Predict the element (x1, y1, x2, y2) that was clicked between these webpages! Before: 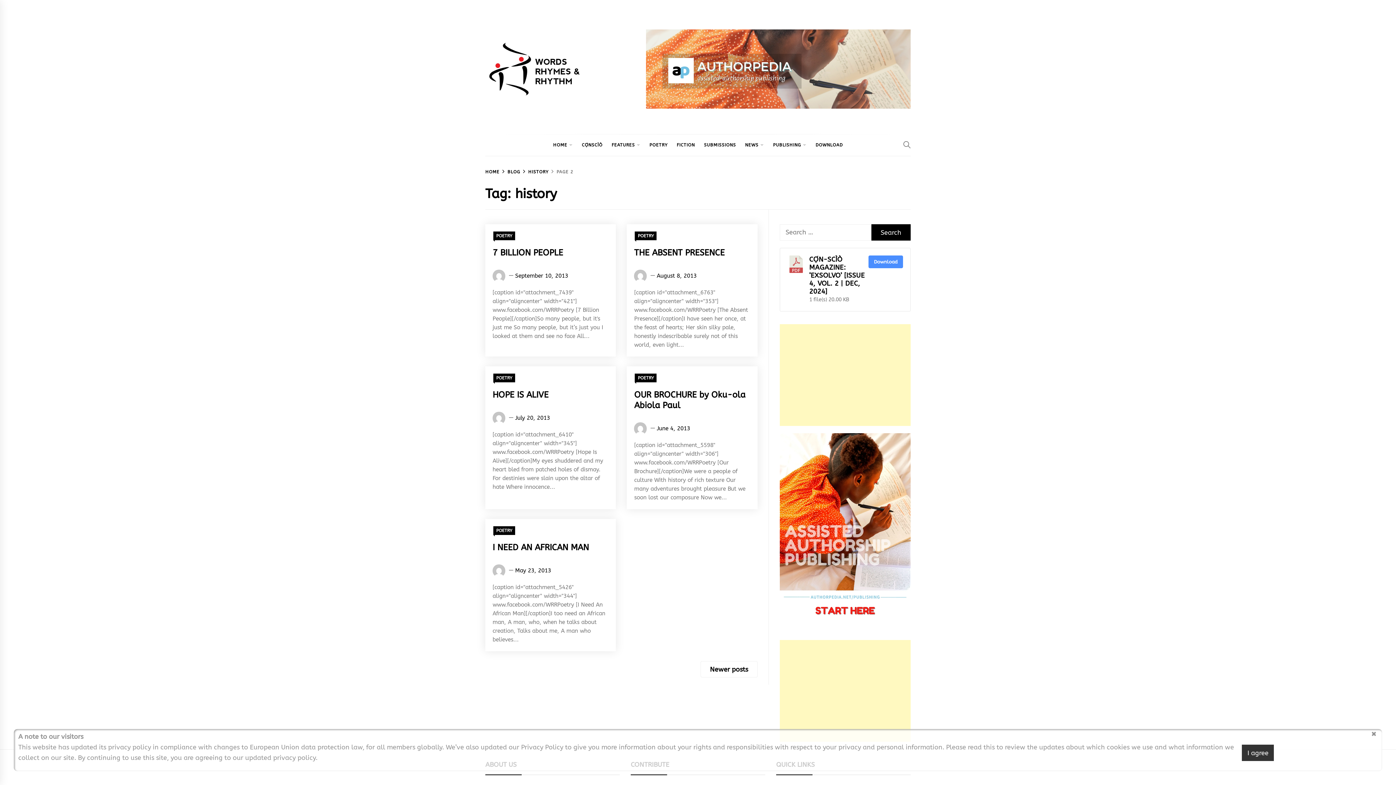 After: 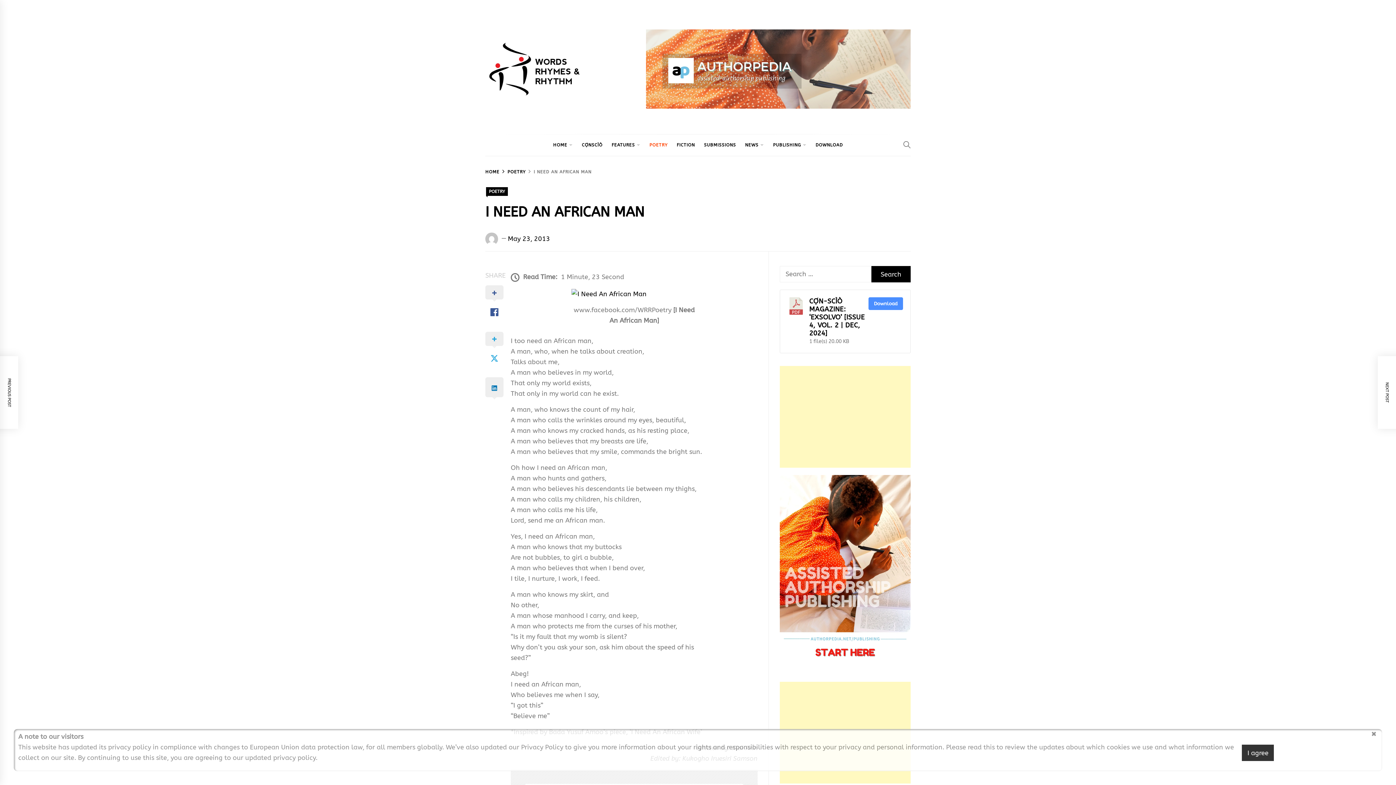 Action: bbox: (492, 543, 589, 552) label: I NEED AN AFRICAN MAN